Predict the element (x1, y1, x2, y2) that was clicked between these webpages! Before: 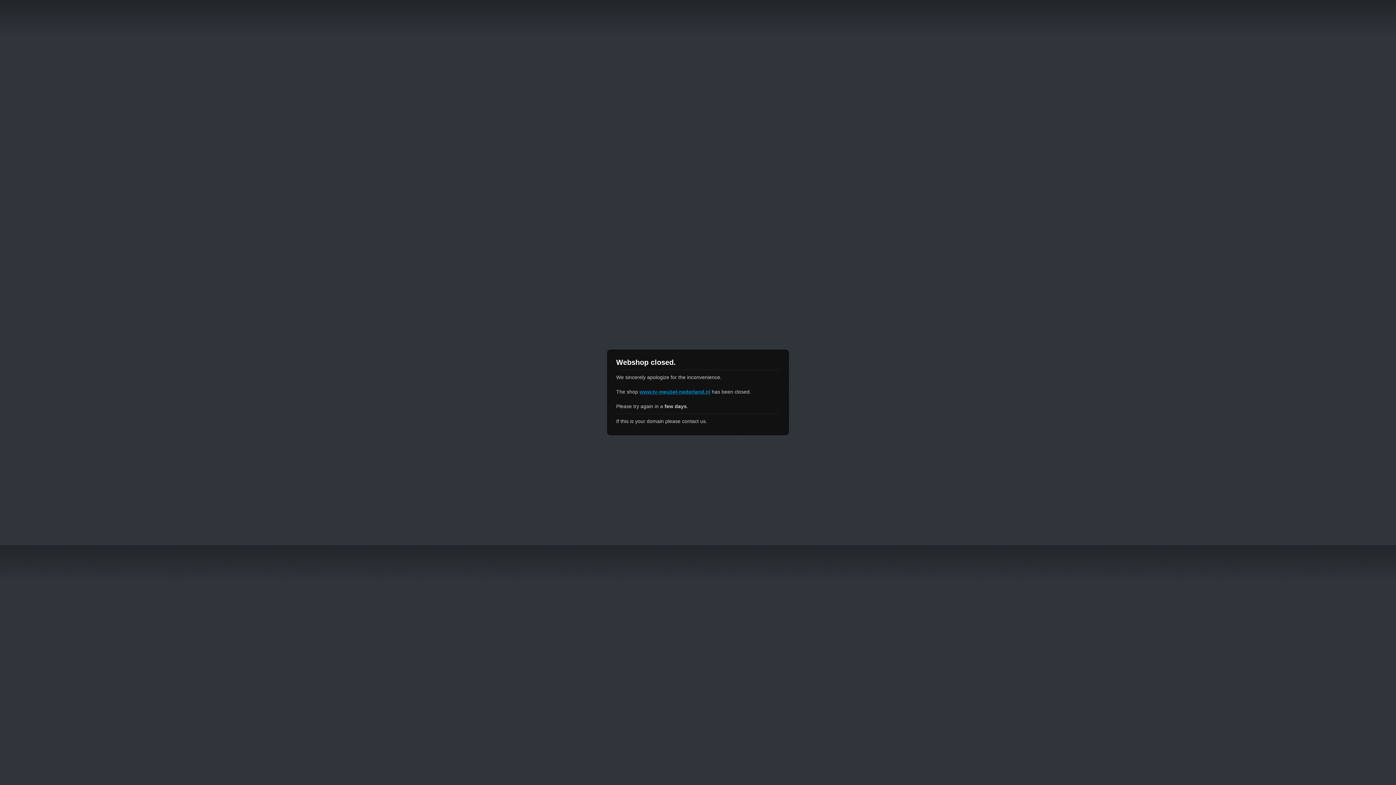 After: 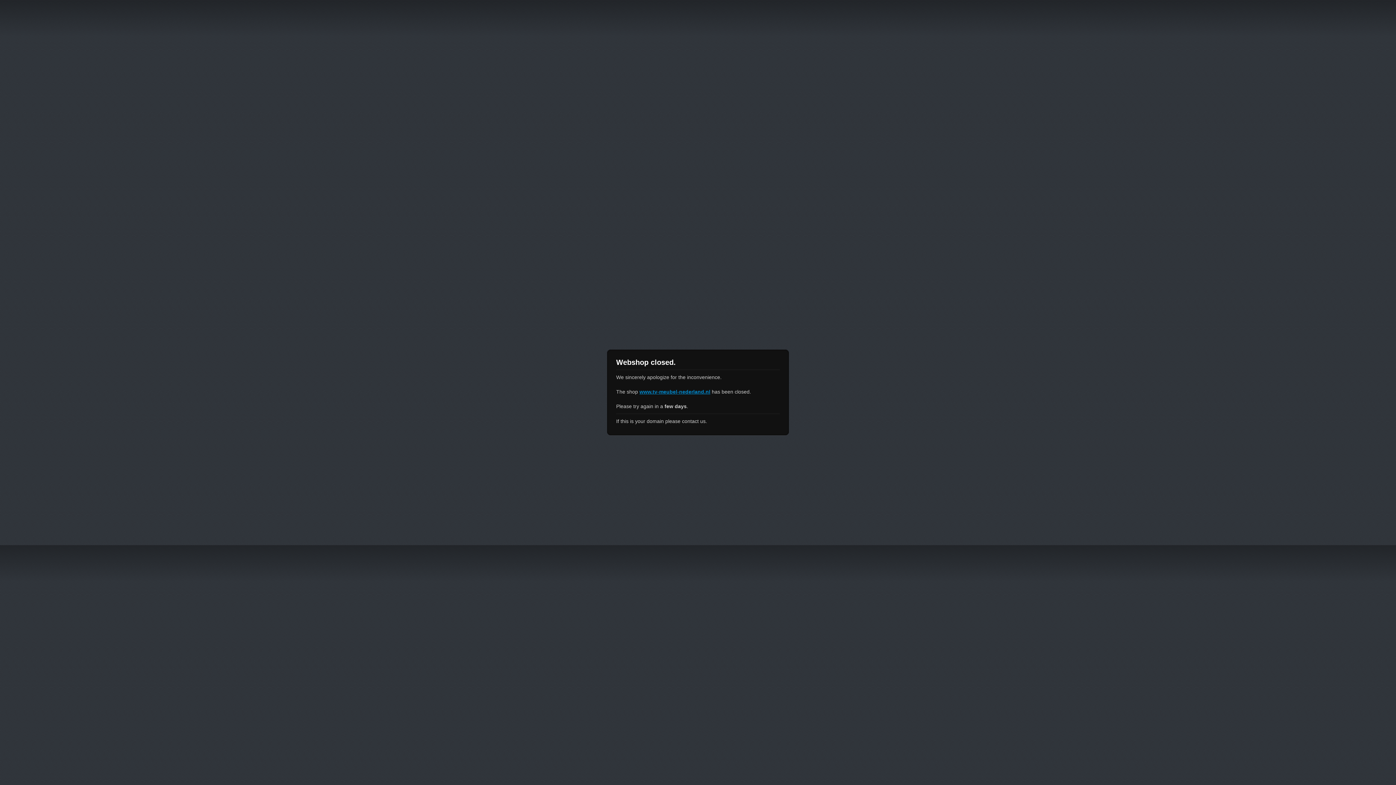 Action: bbox: (639, 389, 710, 394) label: www.tv-meubel-nederland.nl